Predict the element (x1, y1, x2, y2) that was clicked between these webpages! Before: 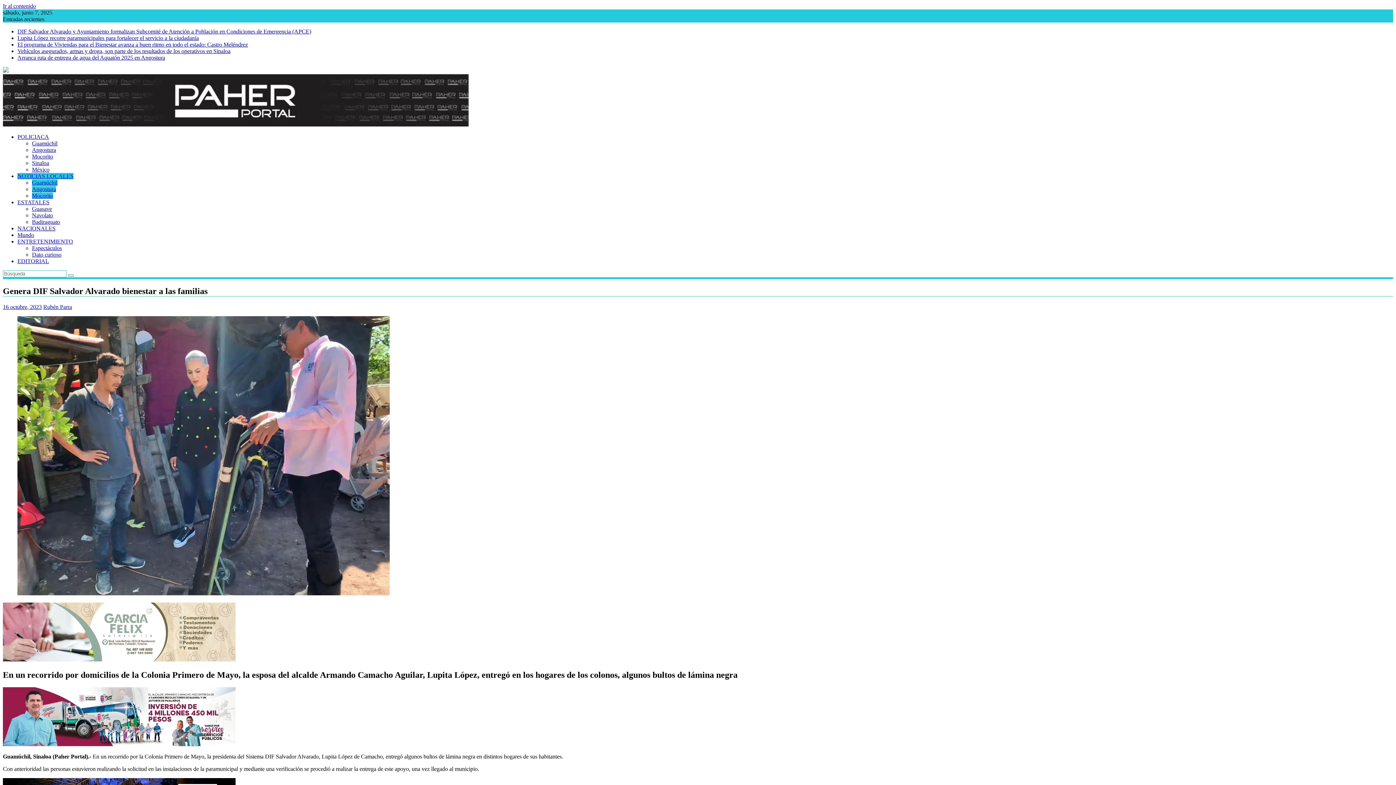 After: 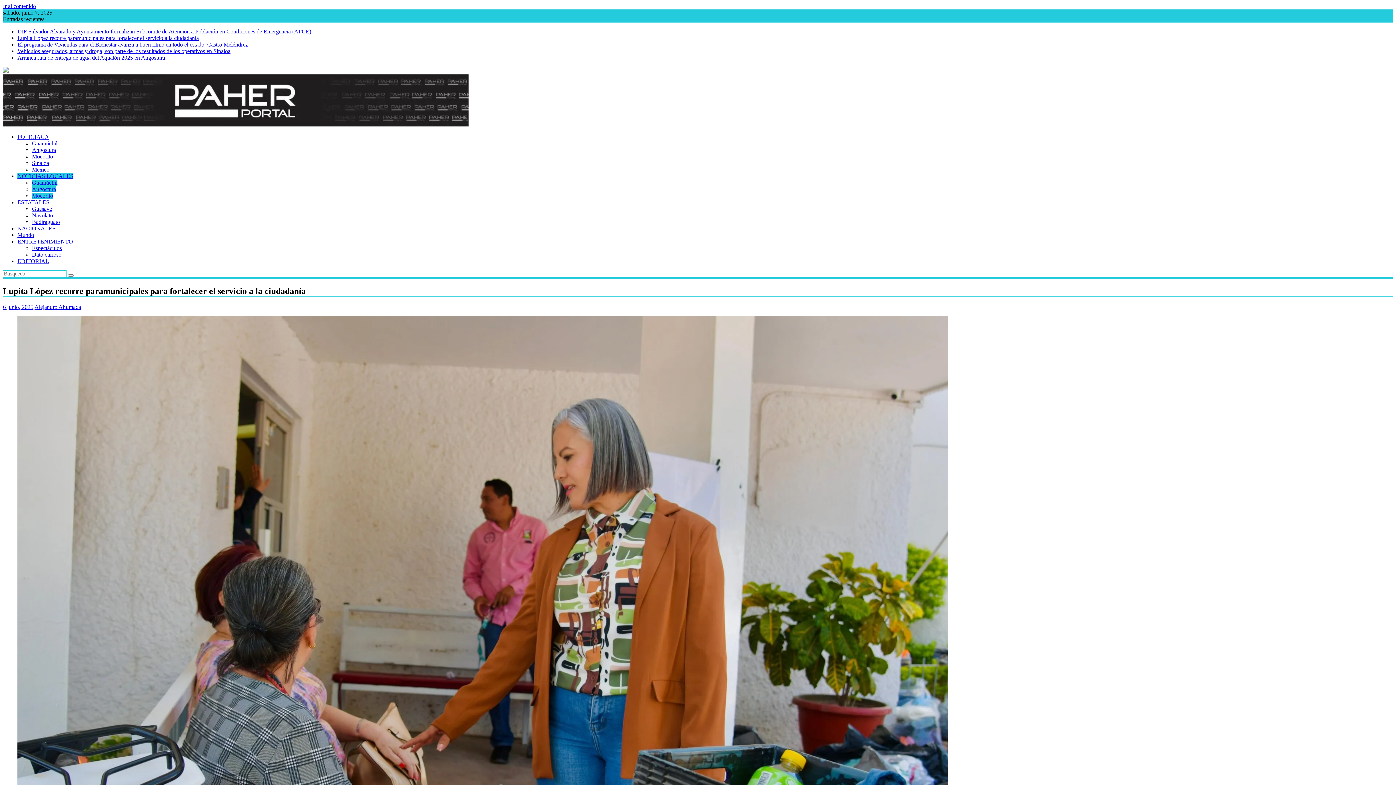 Action: label: Lupita López recorre paramunicipales para fortalecer el servicio a la ciudadanía bbox: (17, 34, 198, 41)